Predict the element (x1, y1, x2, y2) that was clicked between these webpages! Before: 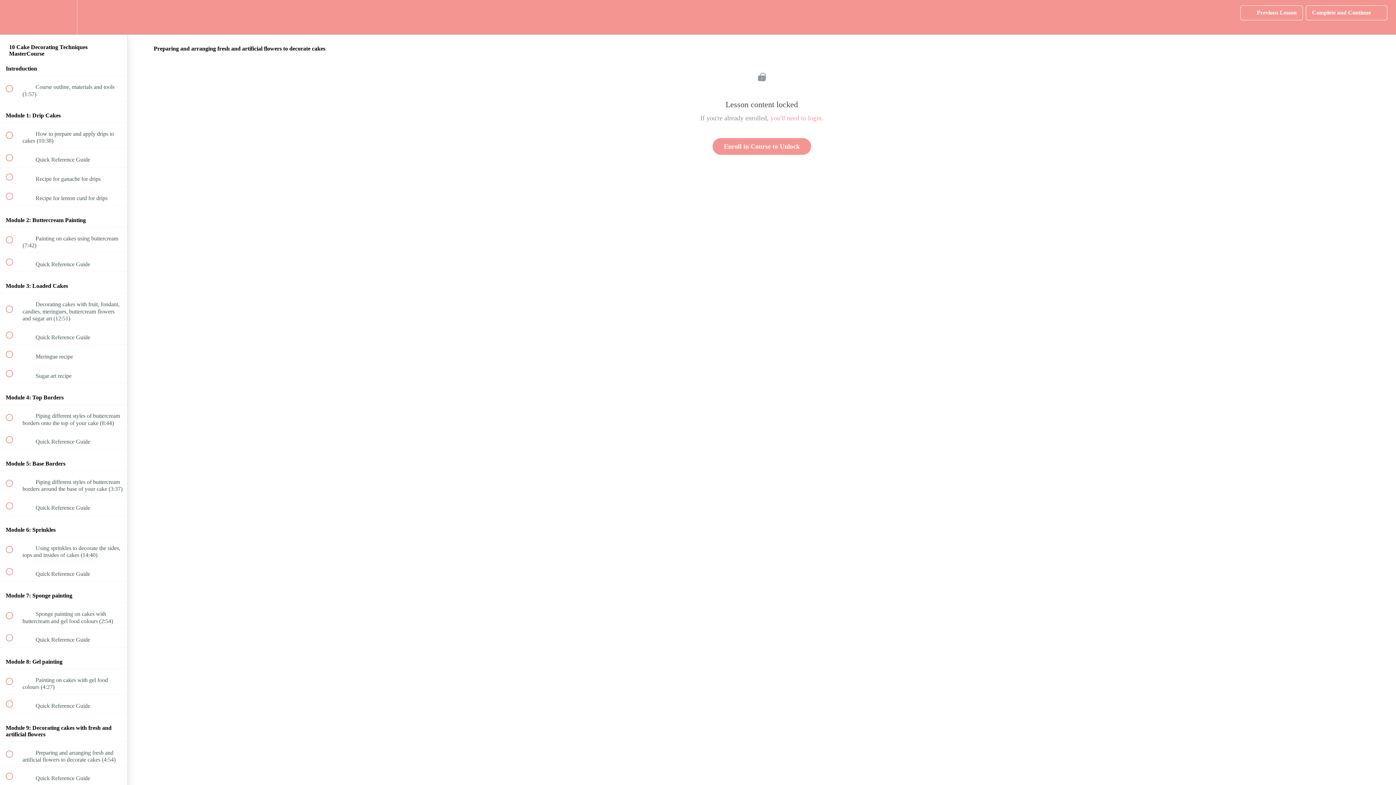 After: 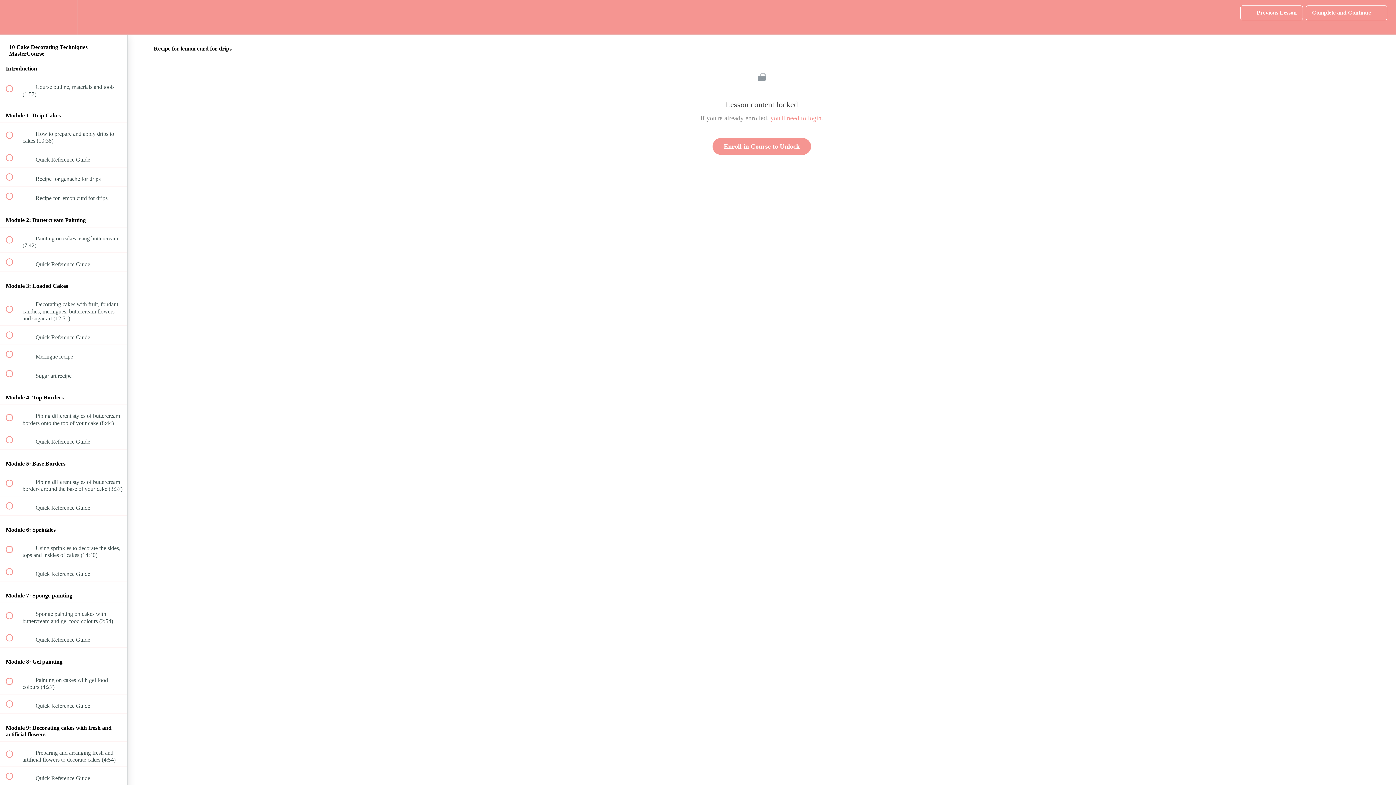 Action: bbox: (0, 186, 127, 205) label:  
 Recipe for lemon curd for drips